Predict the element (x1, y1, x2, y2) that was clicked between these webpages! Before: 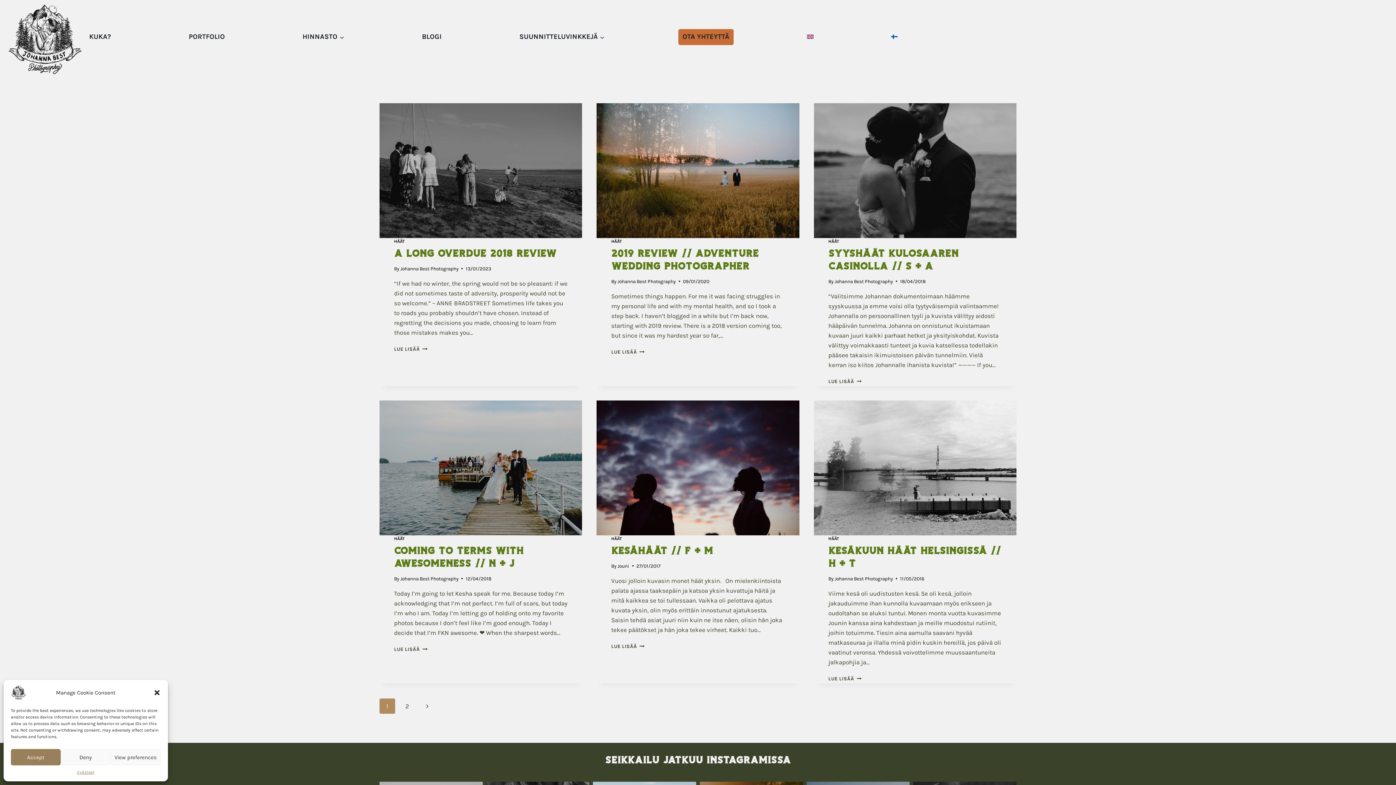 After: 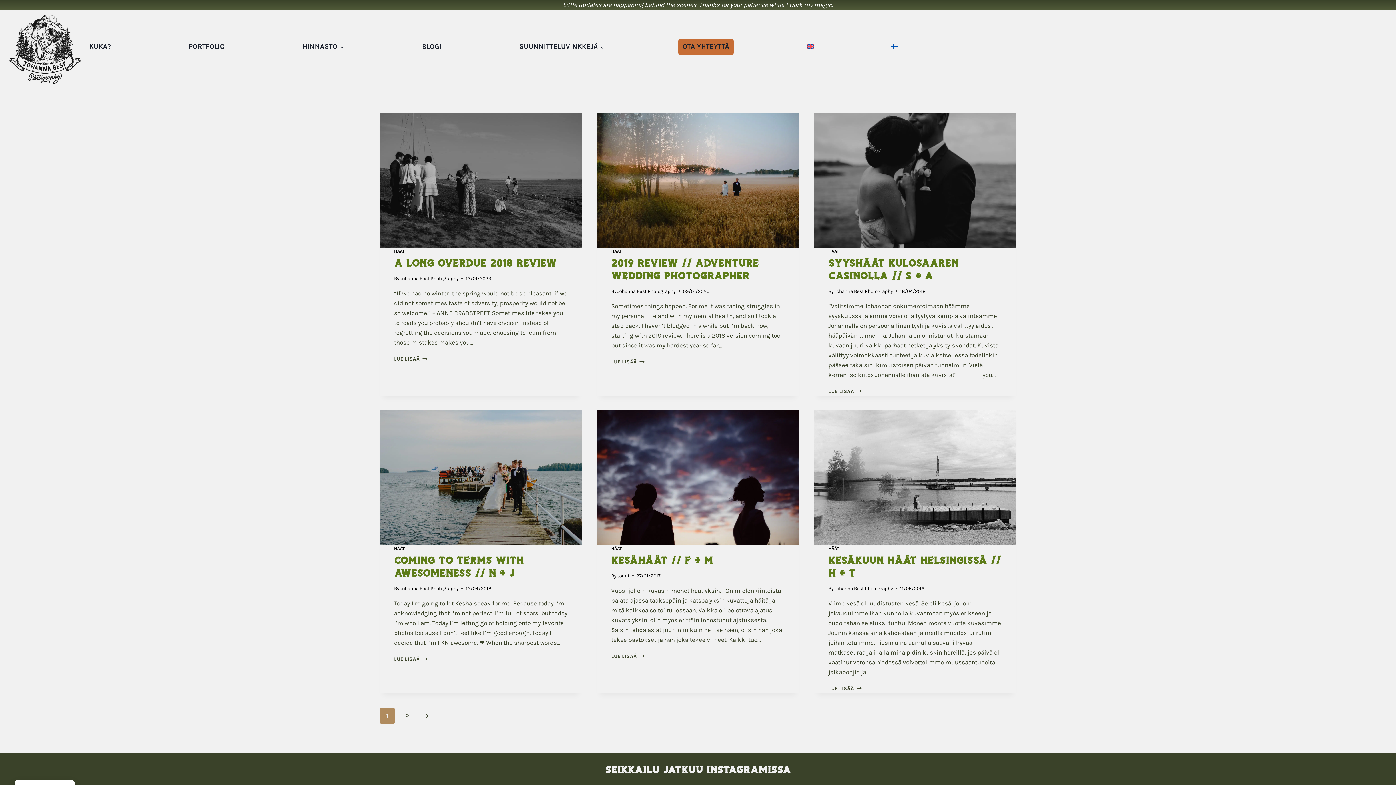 Action: label: Accept bbox: (10, 749, 60, 765)